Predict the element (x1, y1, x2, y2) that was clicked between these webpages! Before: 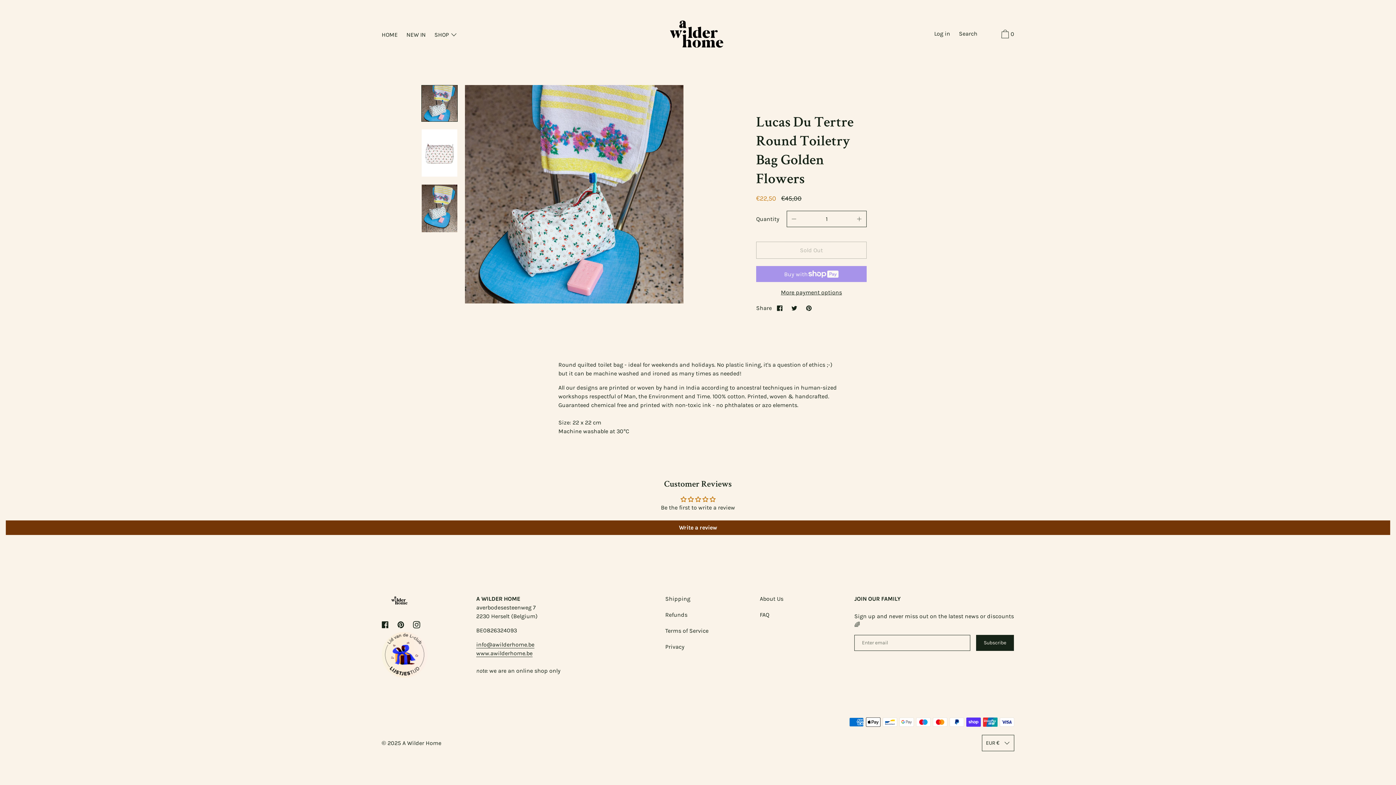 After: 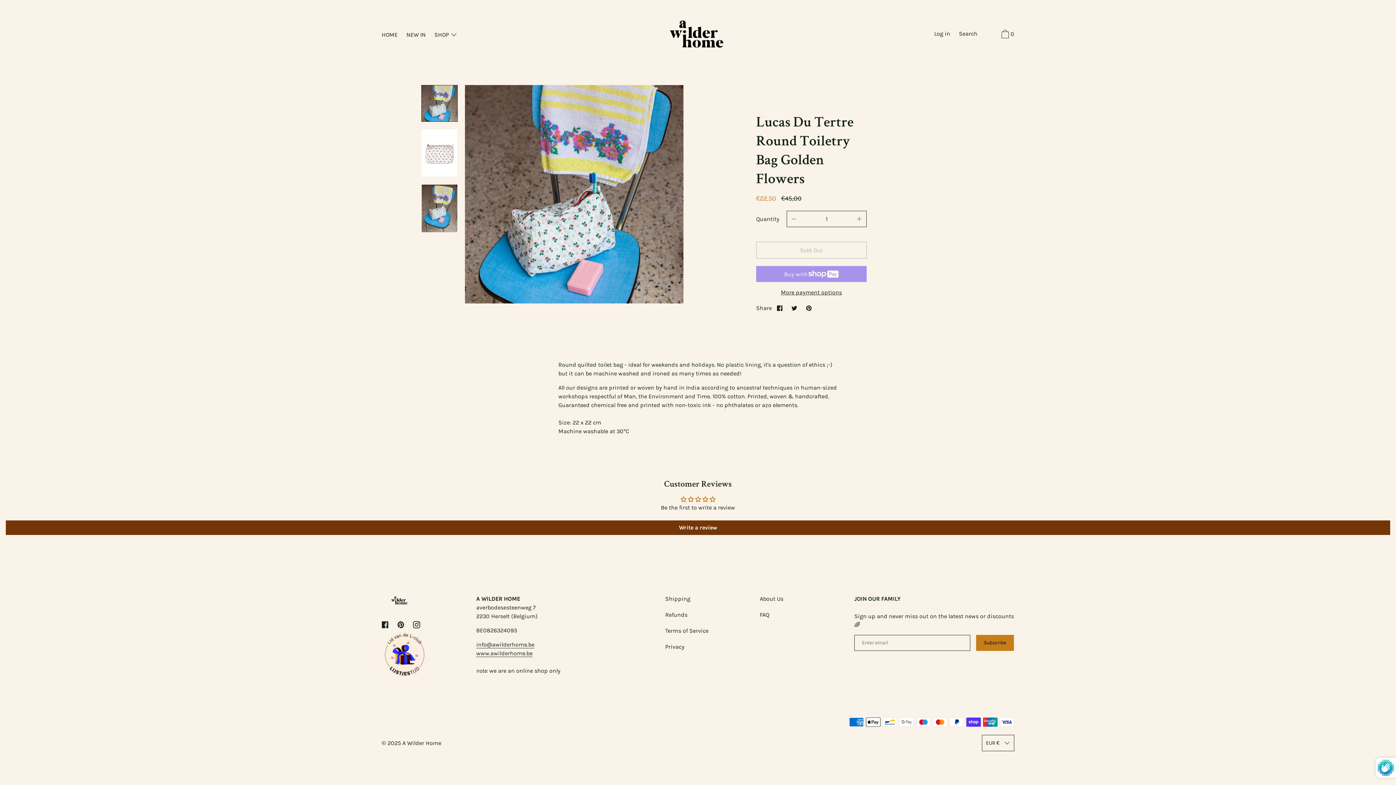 Action: bbox: (976, 635, 1014, 651) label: Subscribe